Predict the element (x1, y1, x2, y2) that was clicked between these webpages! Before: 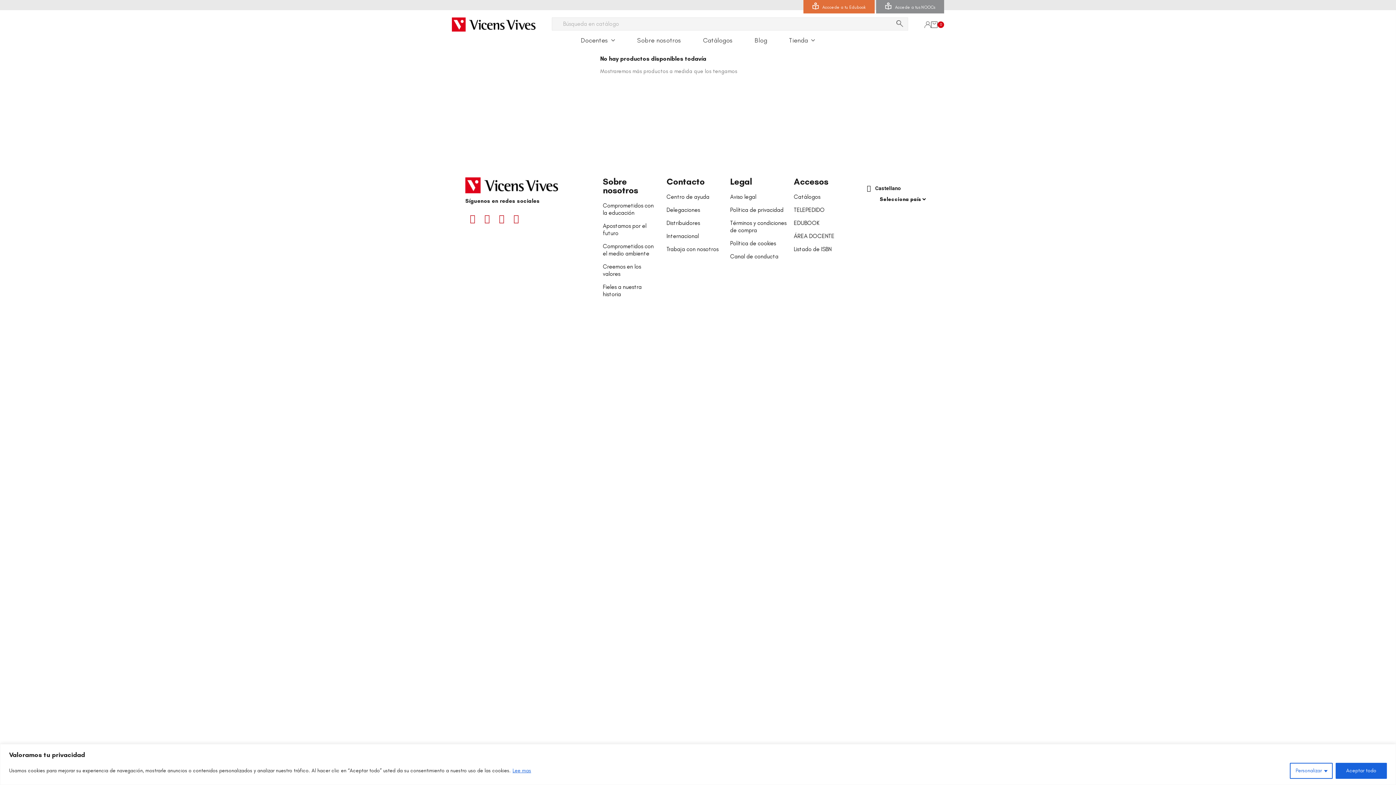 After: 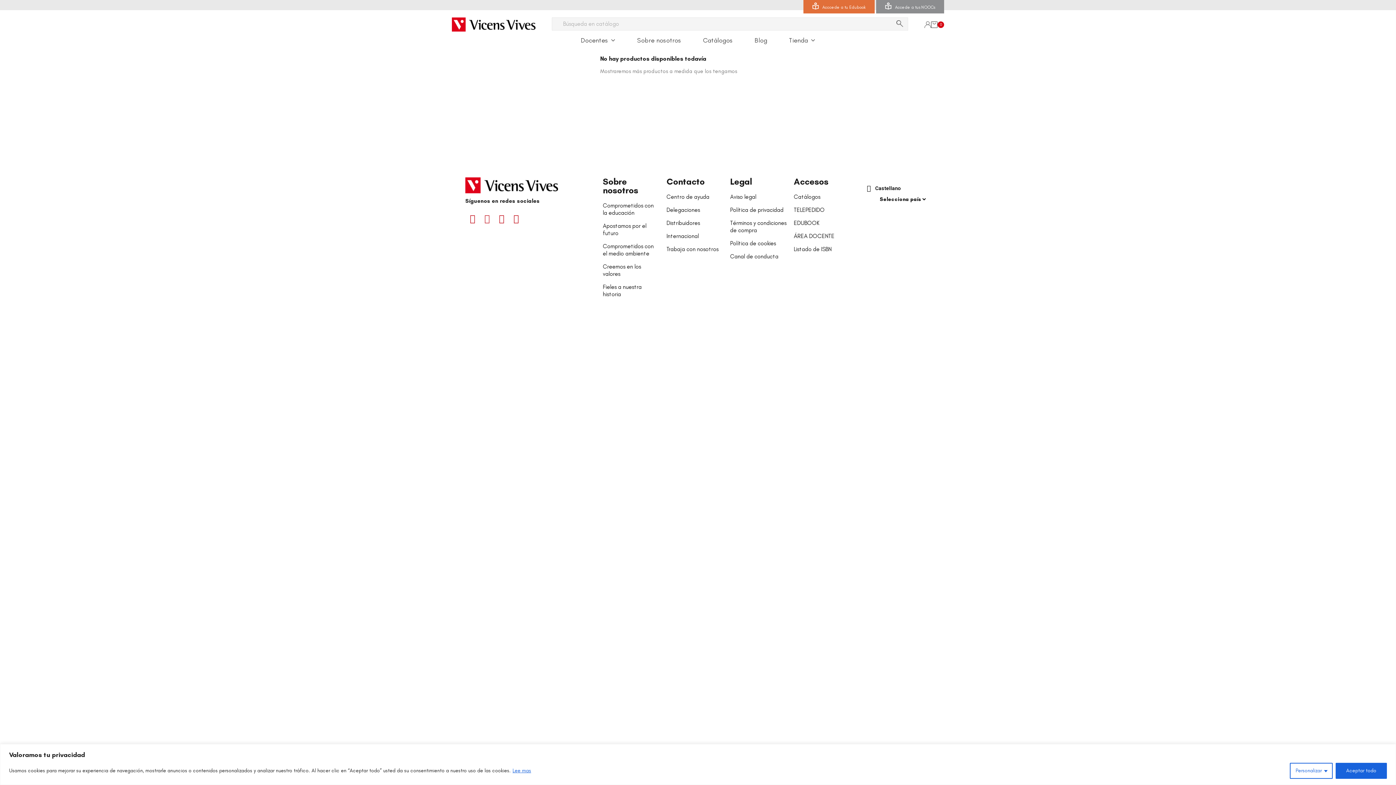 Action: label: Twitter bbox: (480, 211, 494, 226)